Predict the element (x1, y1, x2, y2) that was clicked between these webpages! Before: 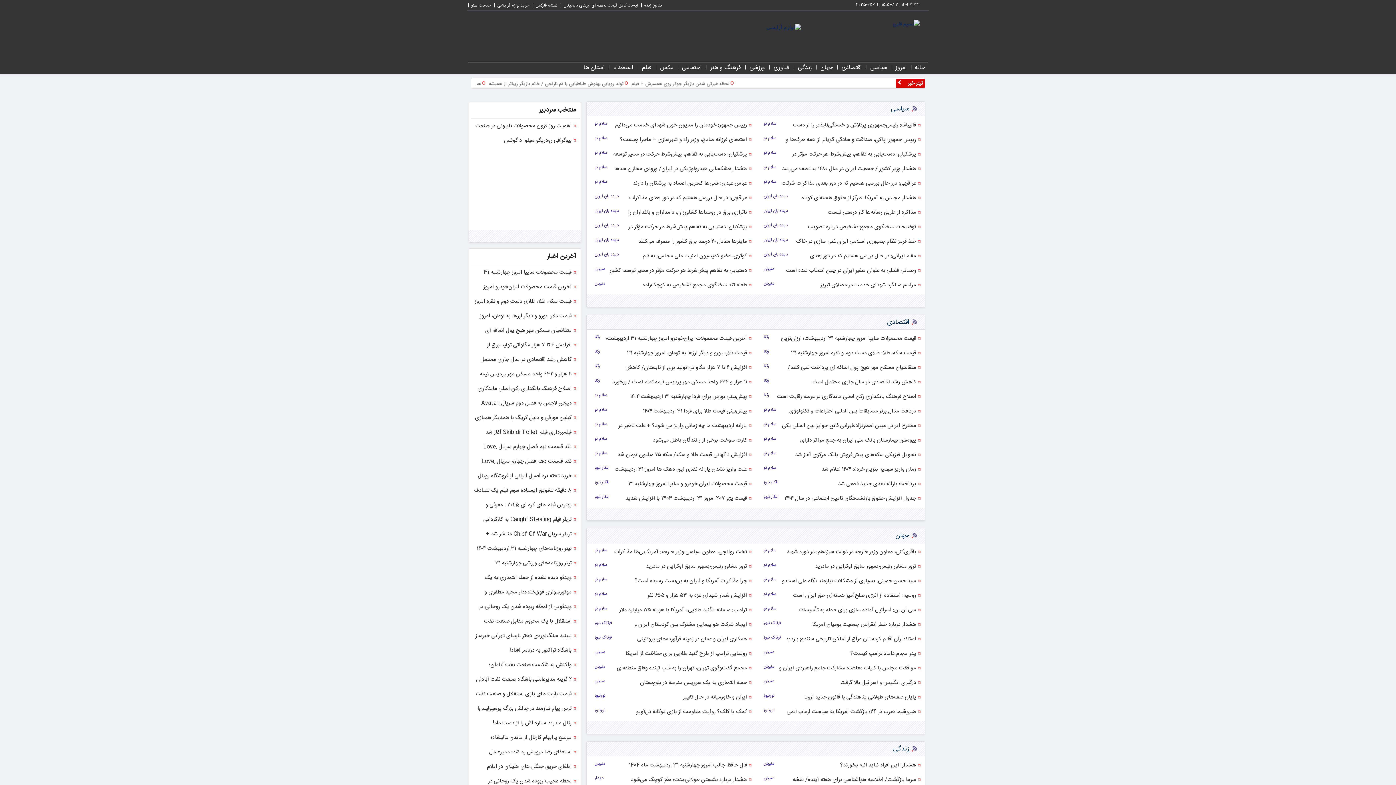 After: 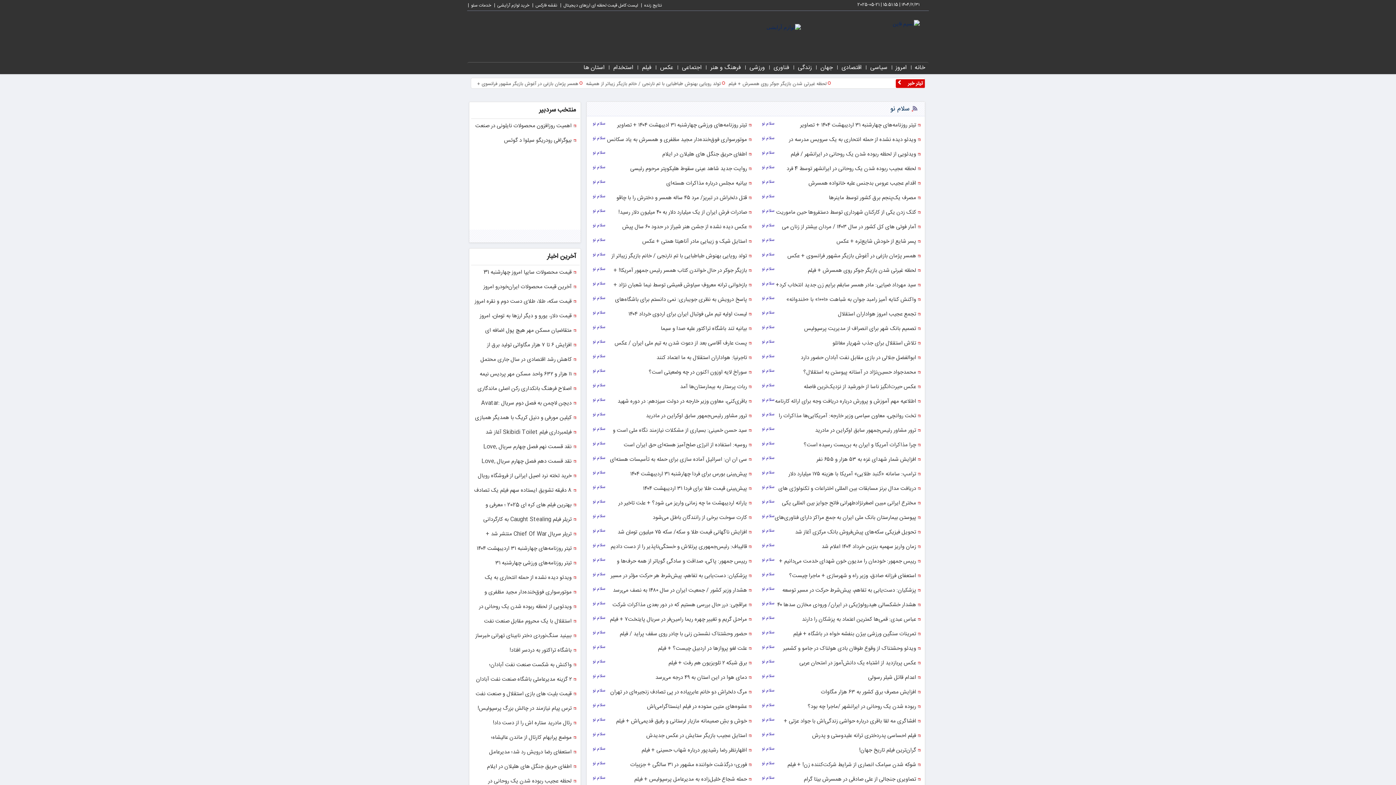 Action: bbox: (763, 464, 781, 471) label: سلام نو